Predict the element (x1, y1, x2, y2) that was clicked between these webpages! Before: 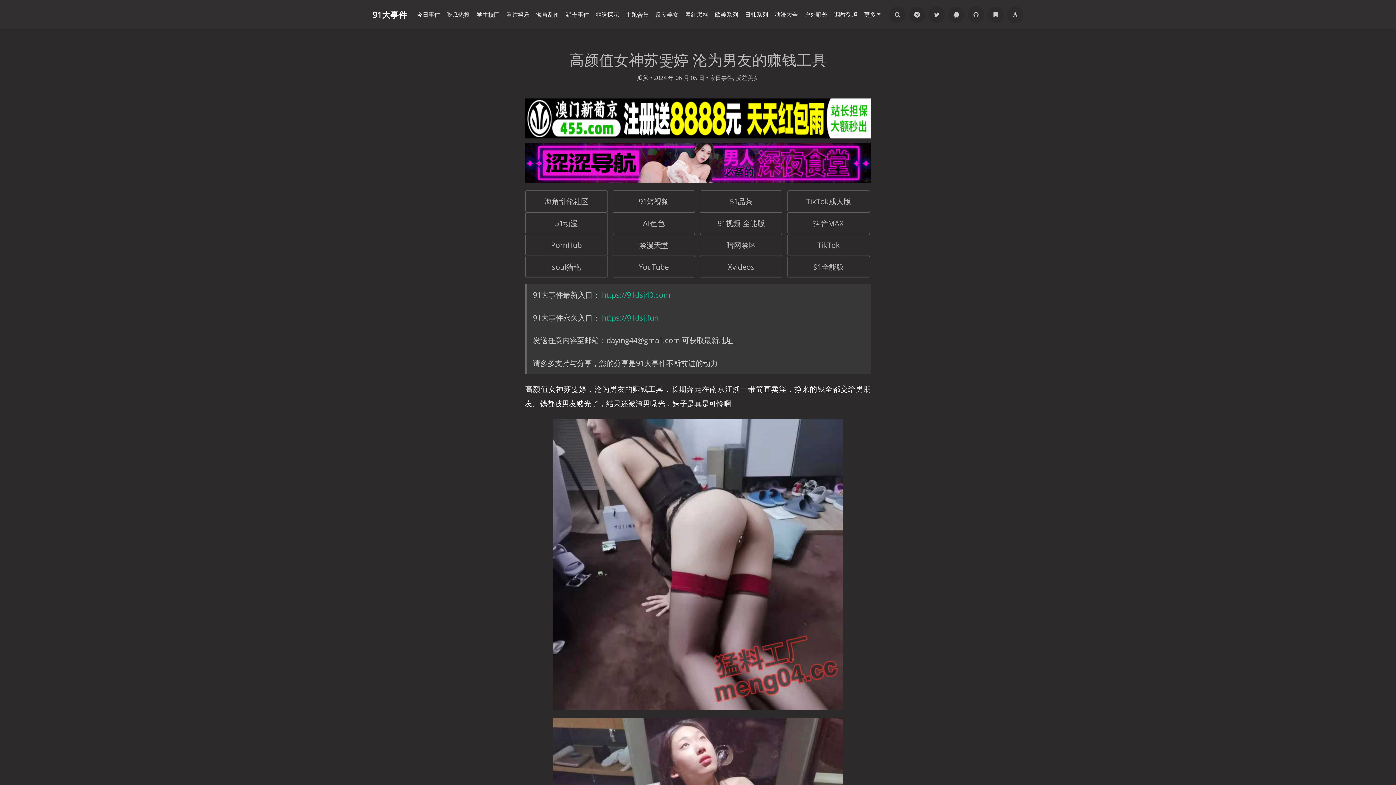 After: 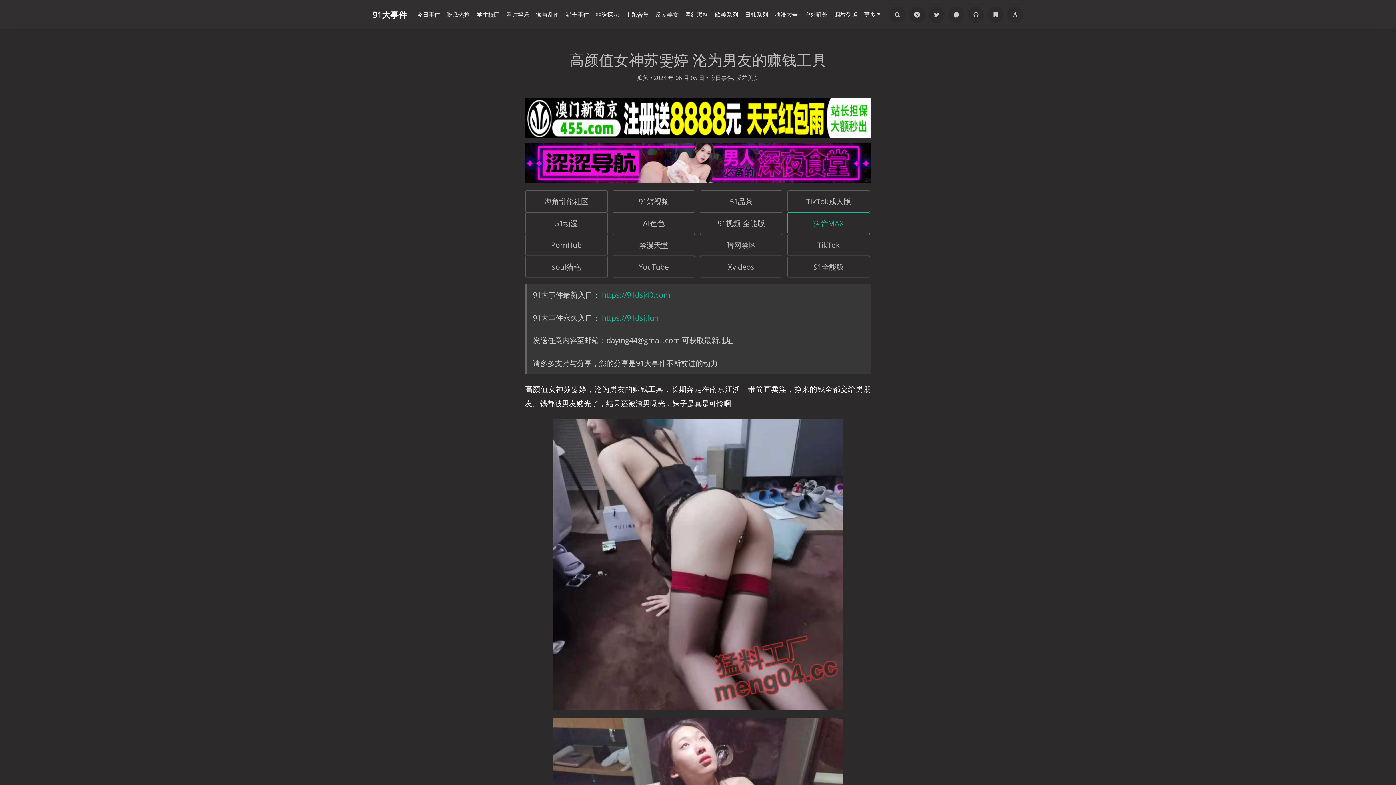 Action: bbox: (787, 212, 870, 234) label: 抖音MAX